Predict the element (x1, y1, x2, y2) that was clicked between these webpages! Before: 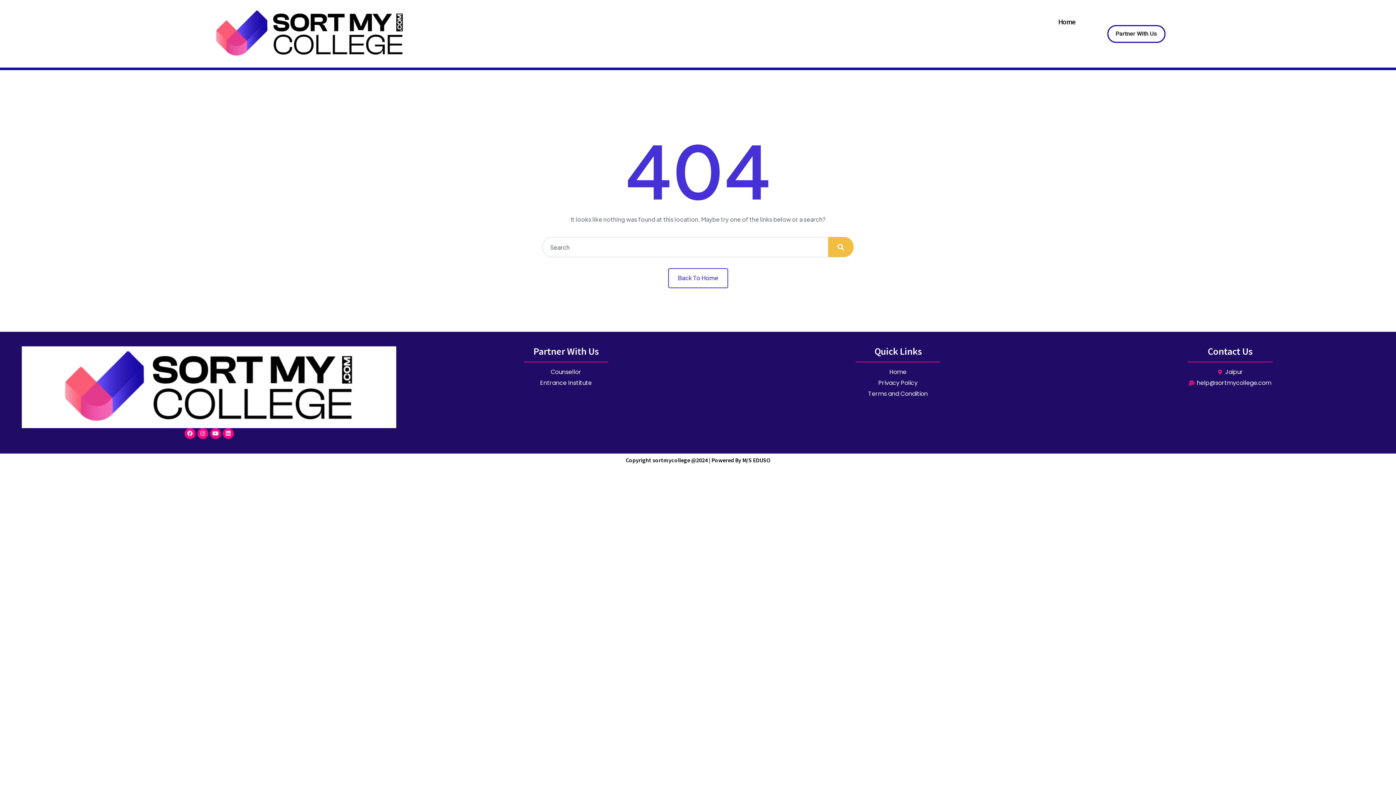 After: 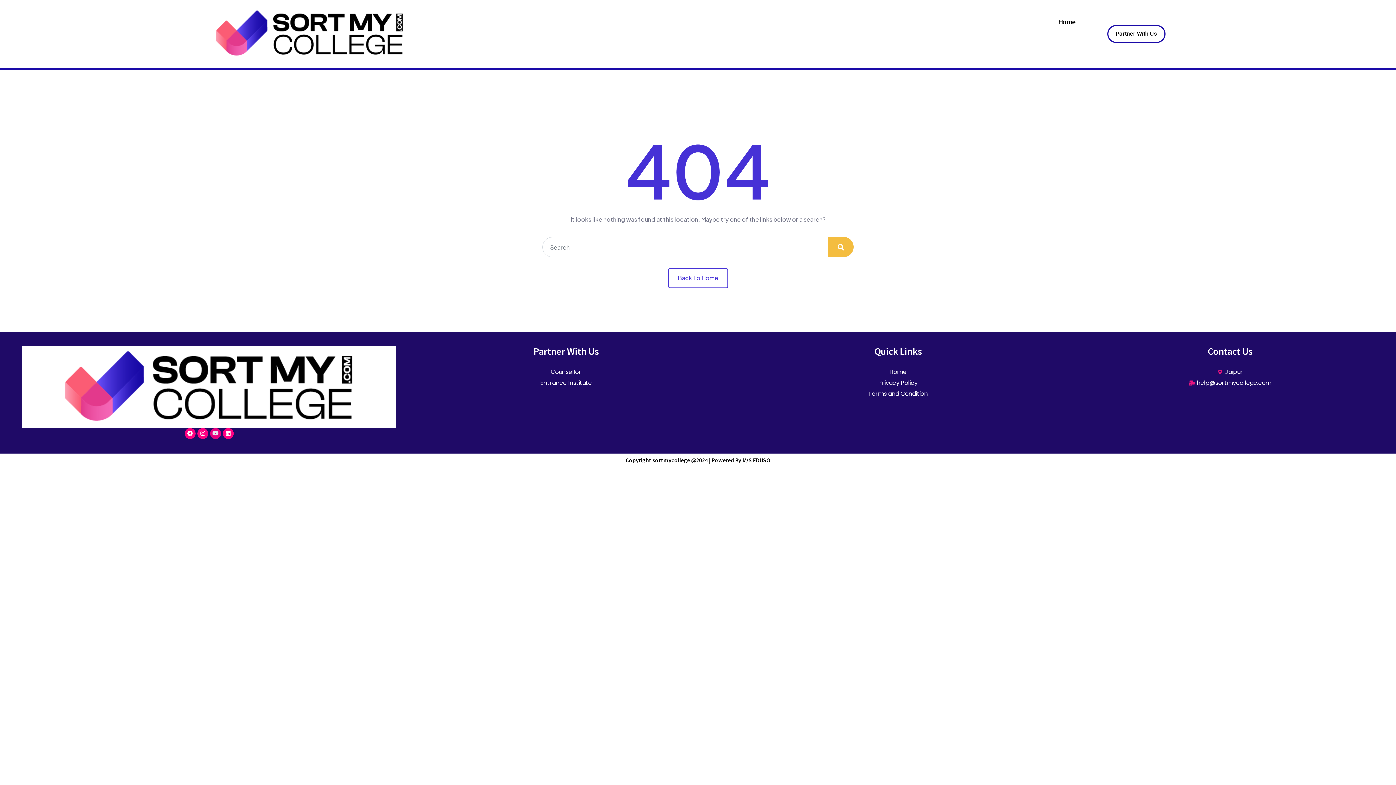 Action: label: Youtube bbox: (210, 428, 220, 439)